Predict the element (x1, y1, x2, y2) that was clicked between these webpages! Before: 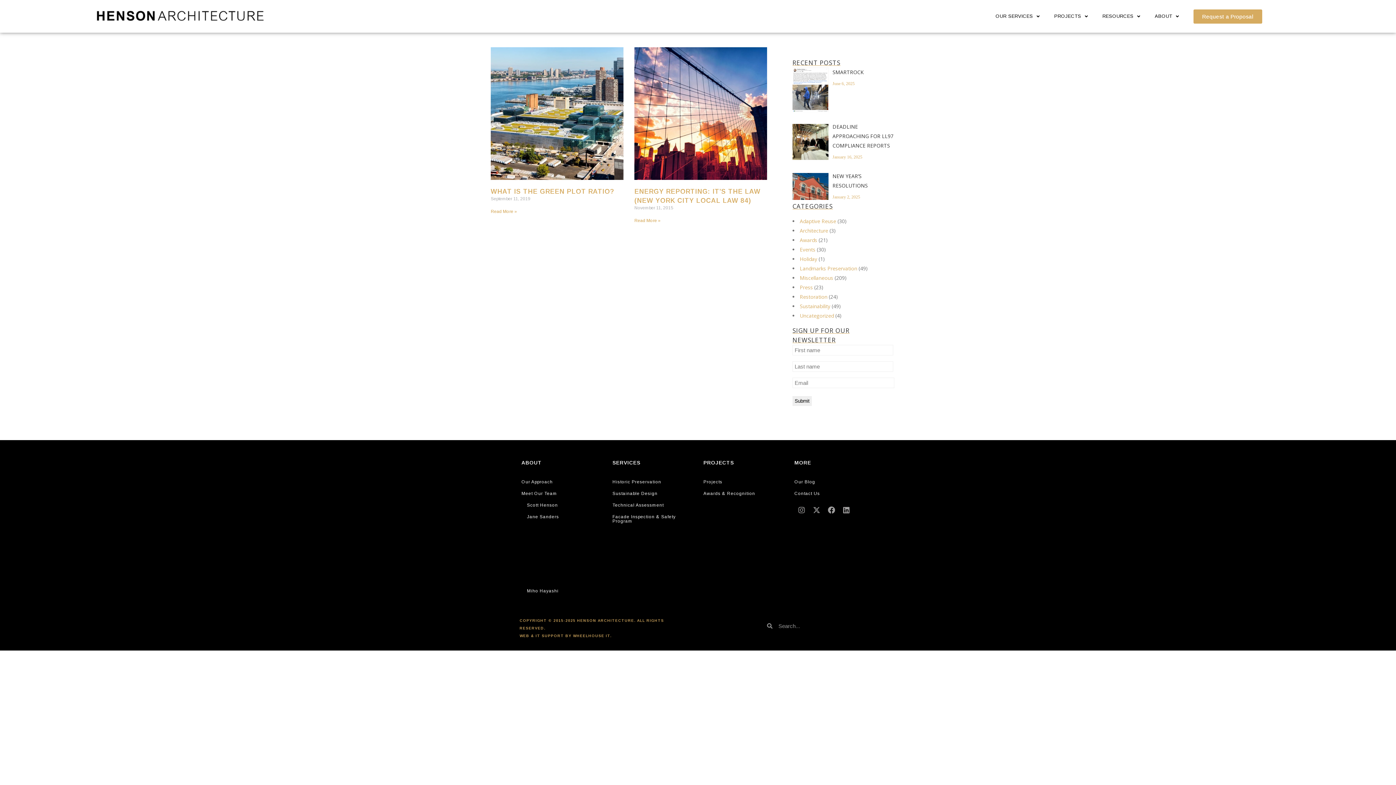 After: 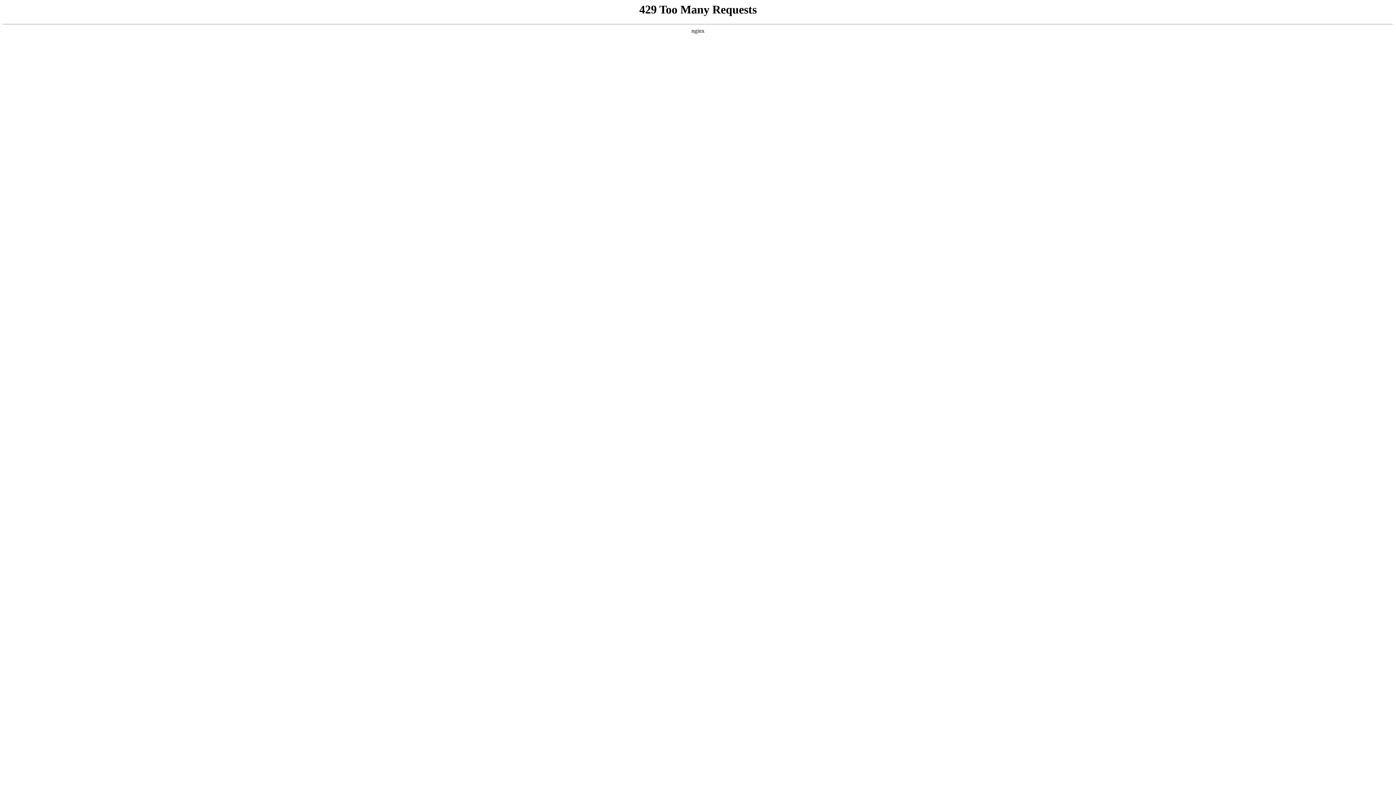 Action: label: Uncategorized bbox: (799, 312, 834, 319)